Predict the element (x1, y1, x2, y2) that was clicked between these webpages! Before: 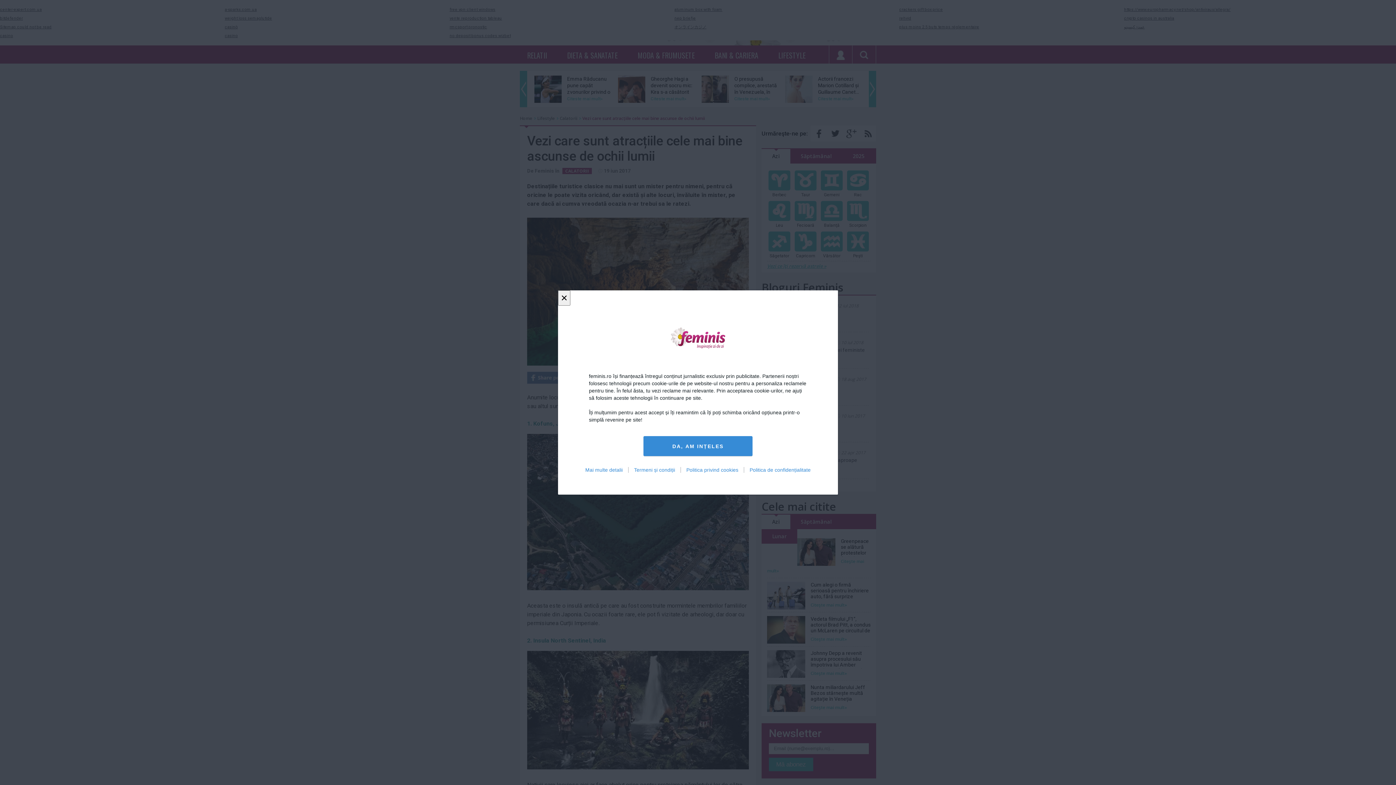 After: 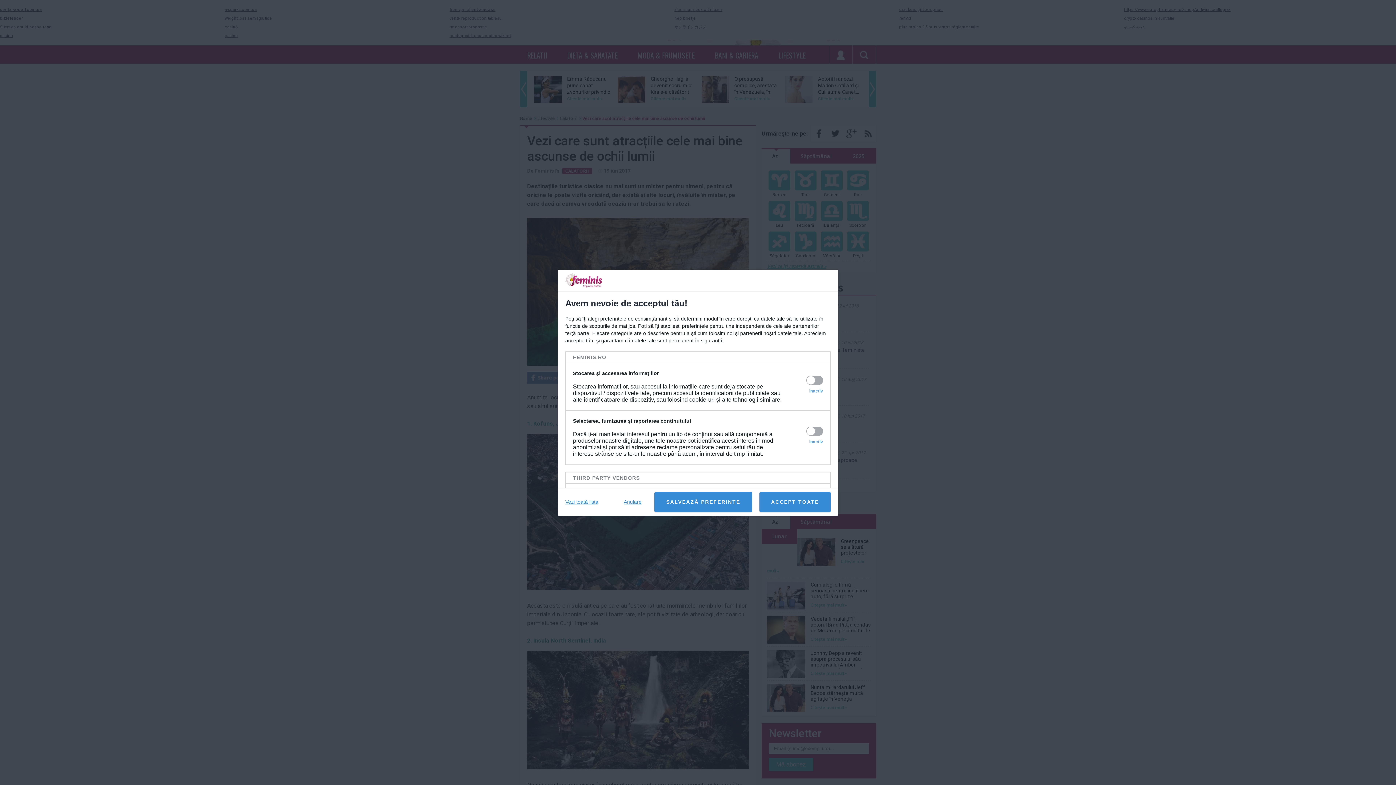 Action: label: Mai multe detalii bbox: (580, 467, 628, 473)